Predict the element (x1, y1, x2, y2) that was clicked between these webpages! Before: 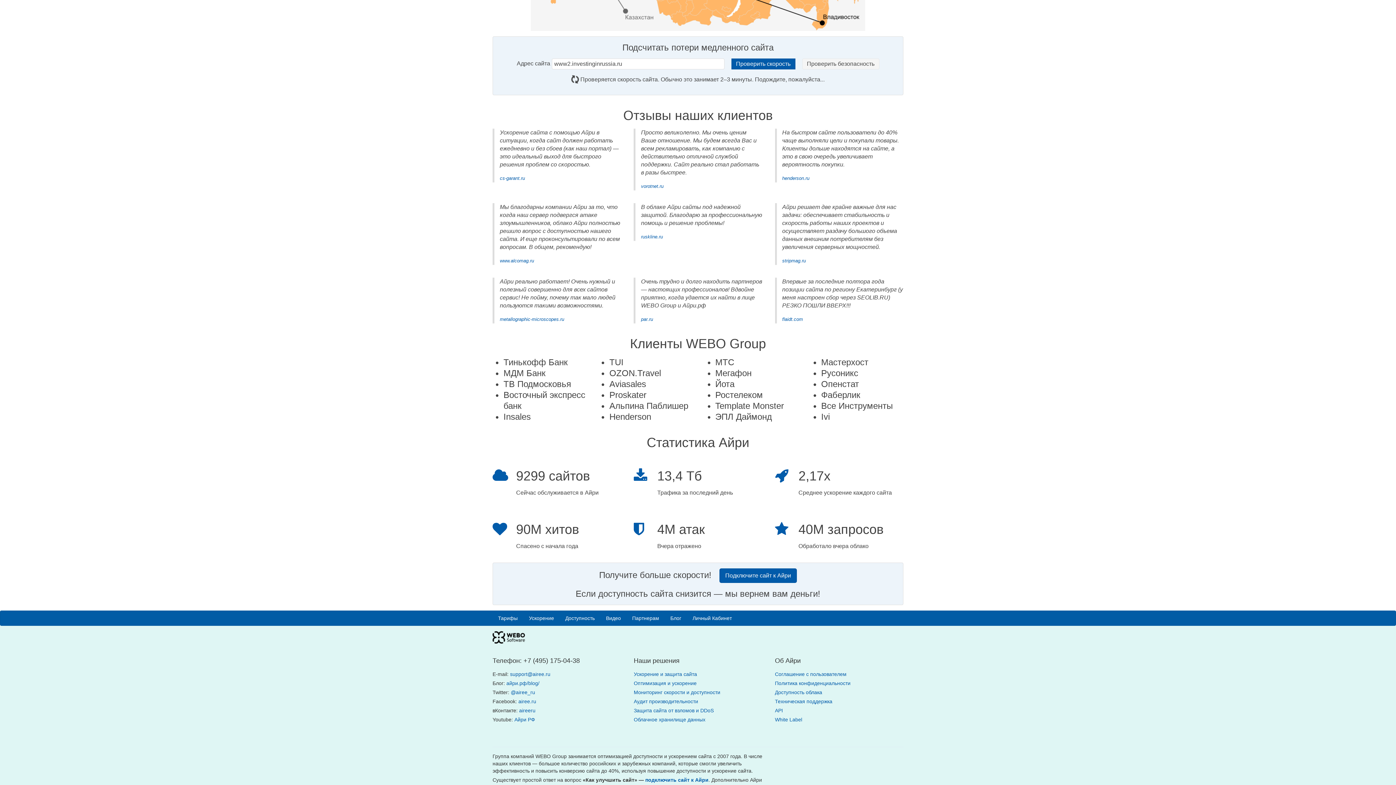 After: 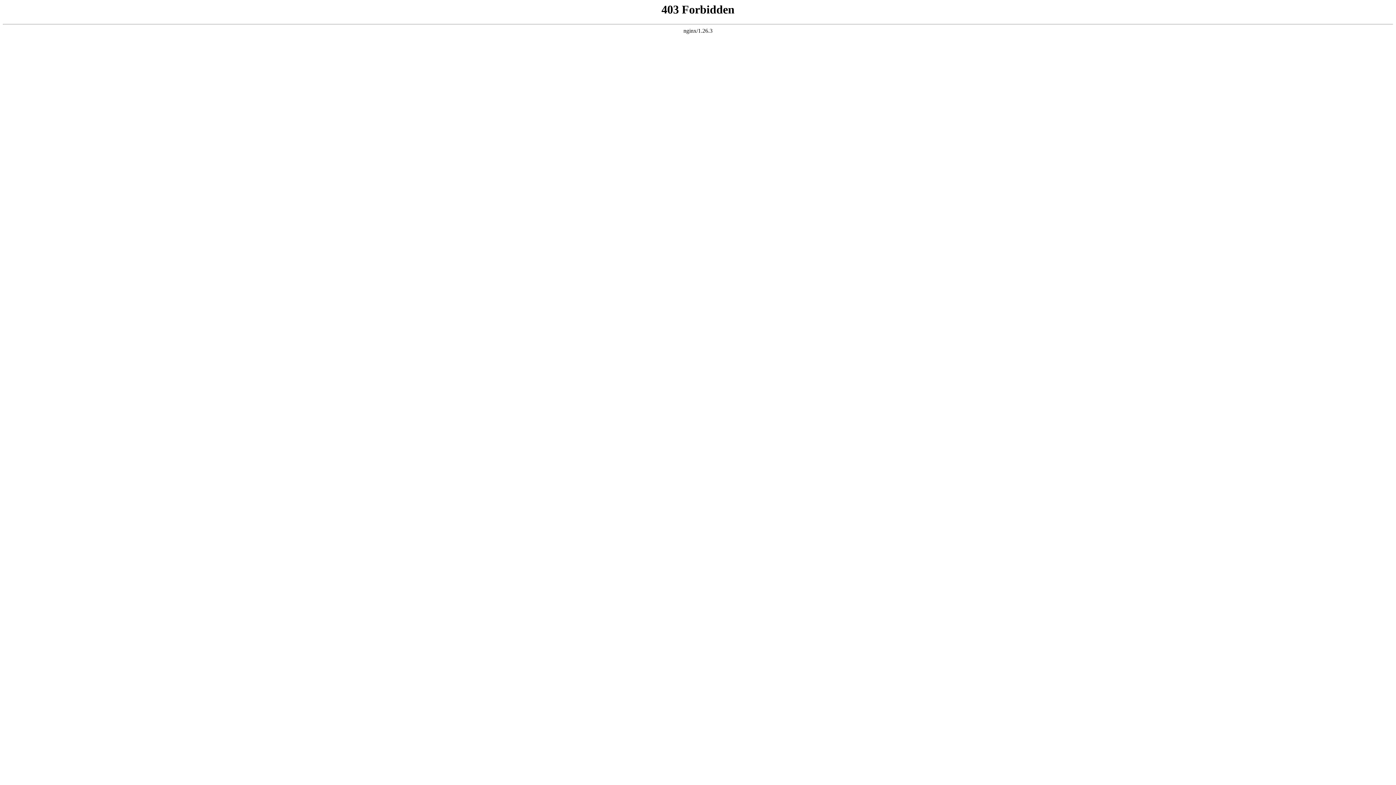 Action: bbox: (500, 175, 525, 181) label: cs-garant.ru